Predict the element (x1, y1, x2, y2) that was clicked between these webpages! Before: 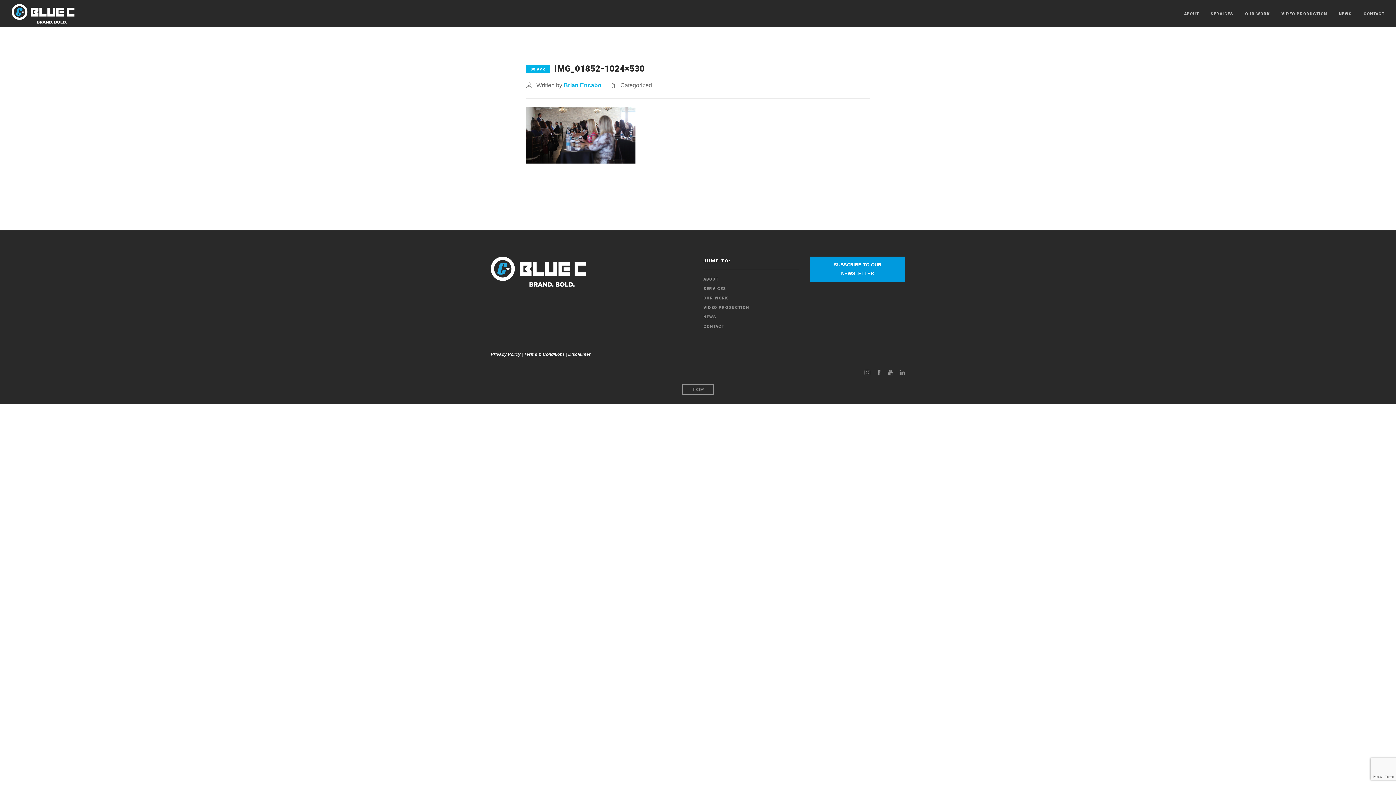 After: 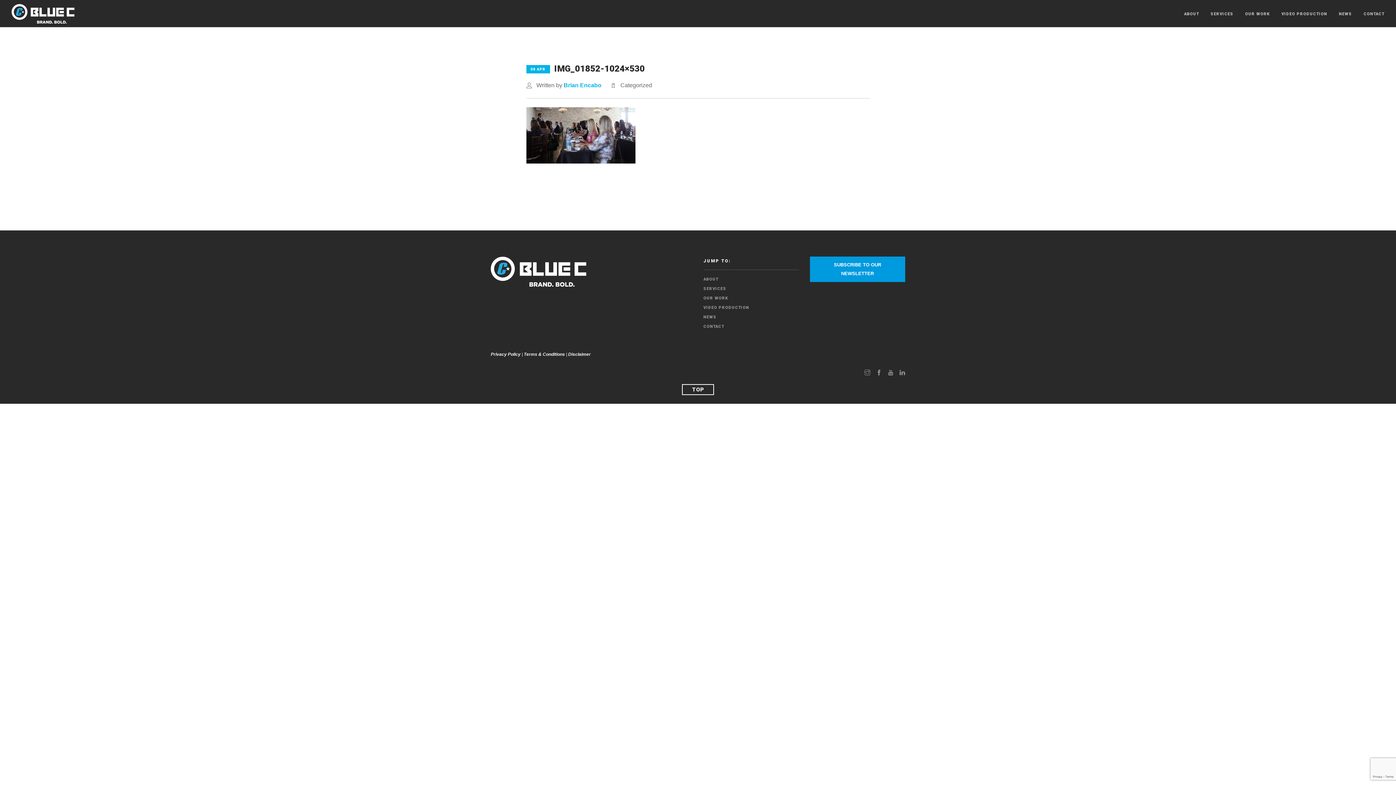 Action: label: TOP bbox: (682, 384, 714, 395)